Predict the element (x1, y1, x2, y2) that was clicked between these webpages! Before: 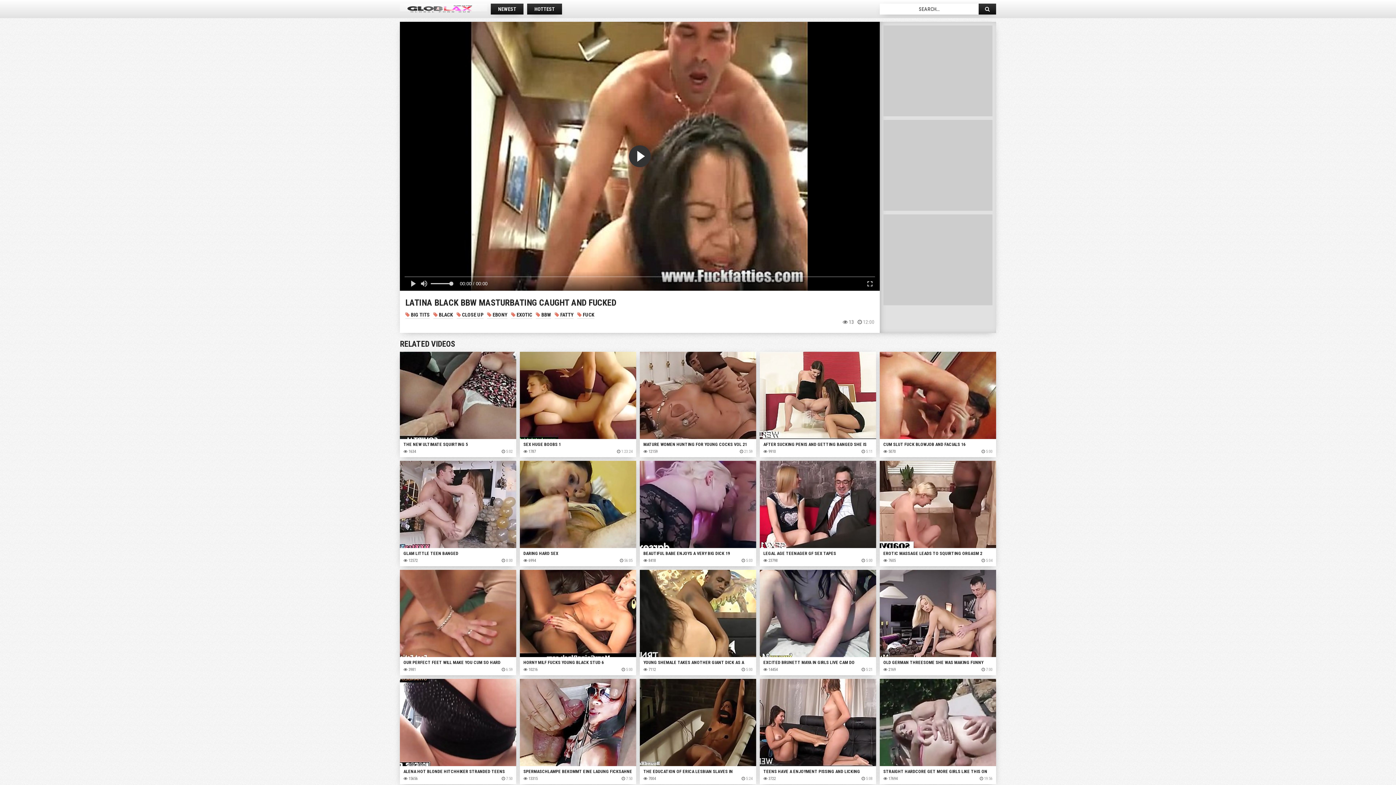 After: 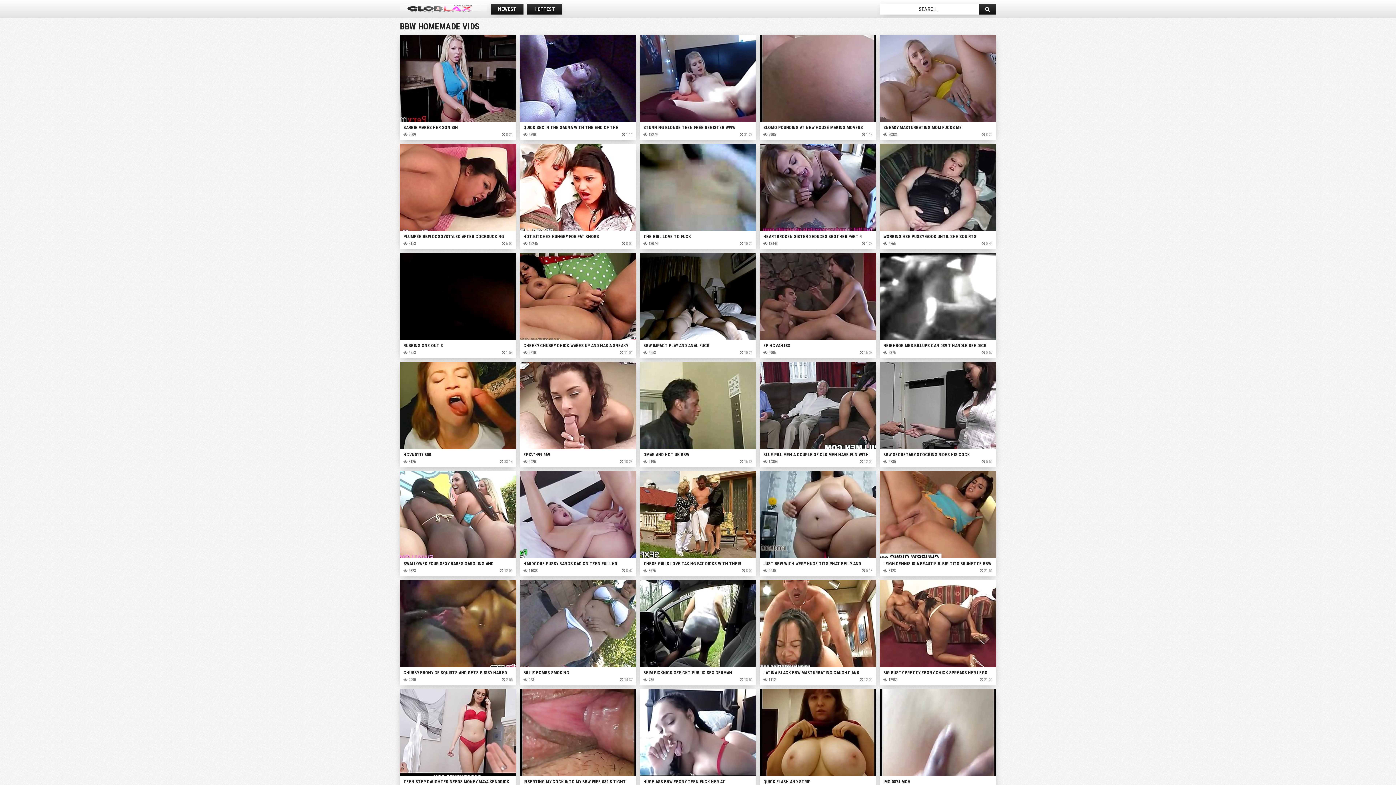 Action: bbox: (536, 311, 551, 318) label:  BBW